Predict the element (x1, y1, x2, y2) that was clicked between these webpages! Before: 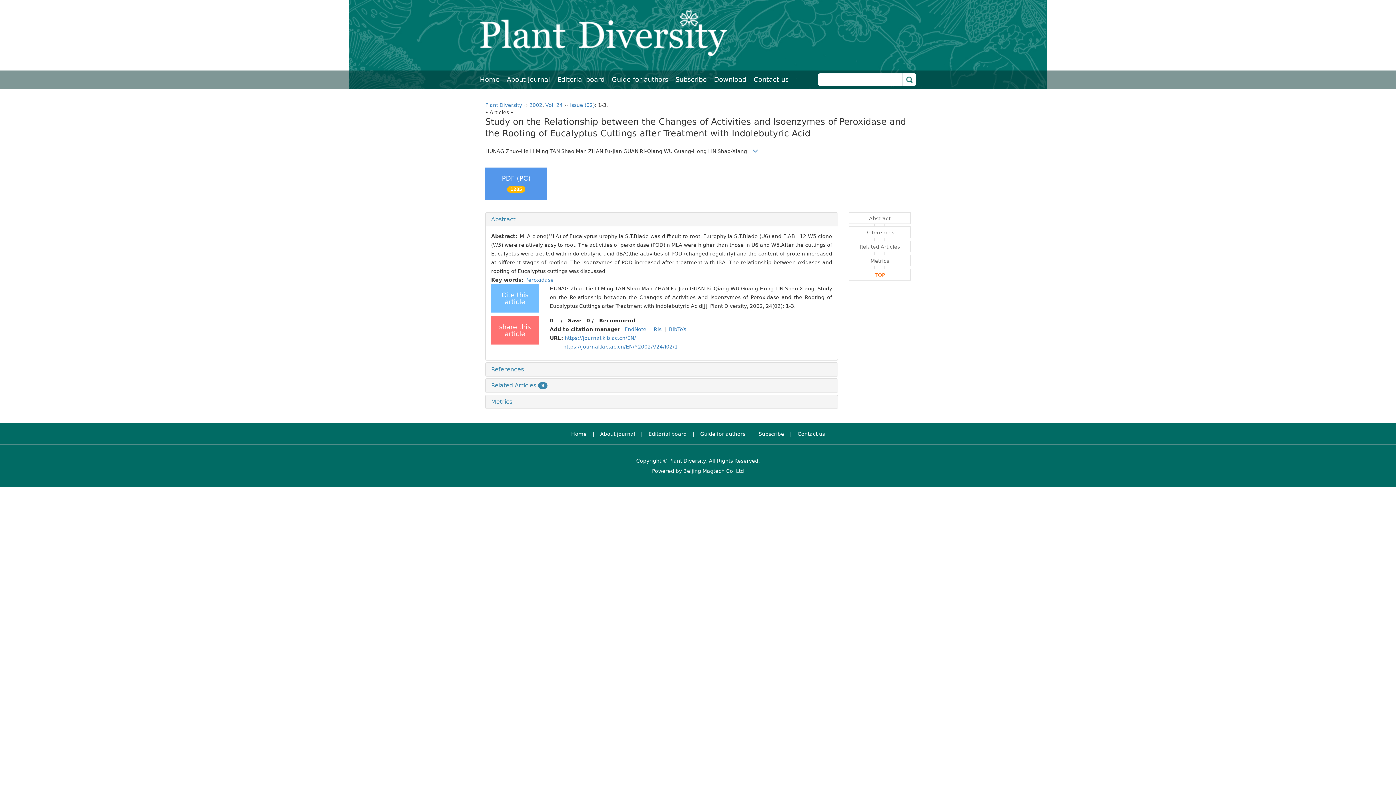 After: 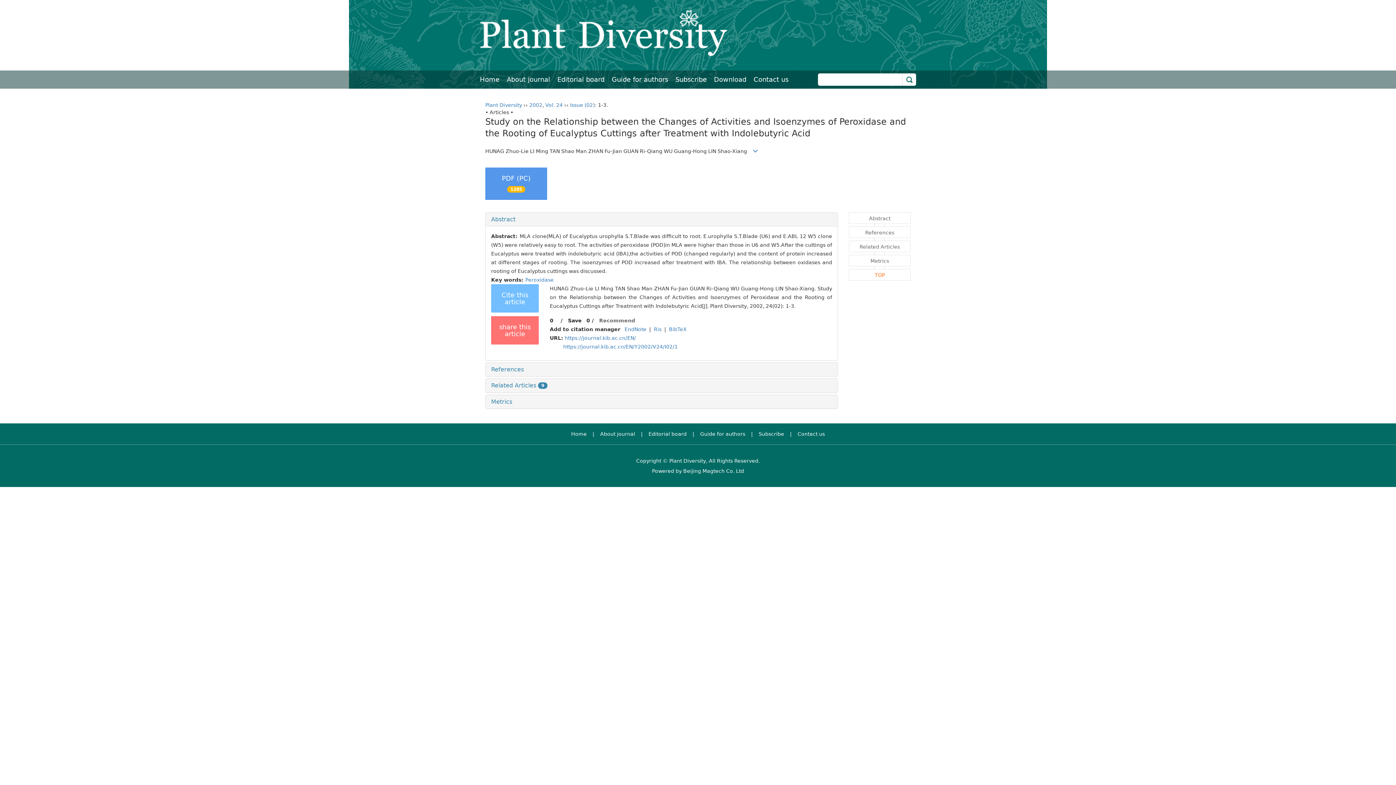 Action: label: Recommend bbox: (599, 317, 638, 323)